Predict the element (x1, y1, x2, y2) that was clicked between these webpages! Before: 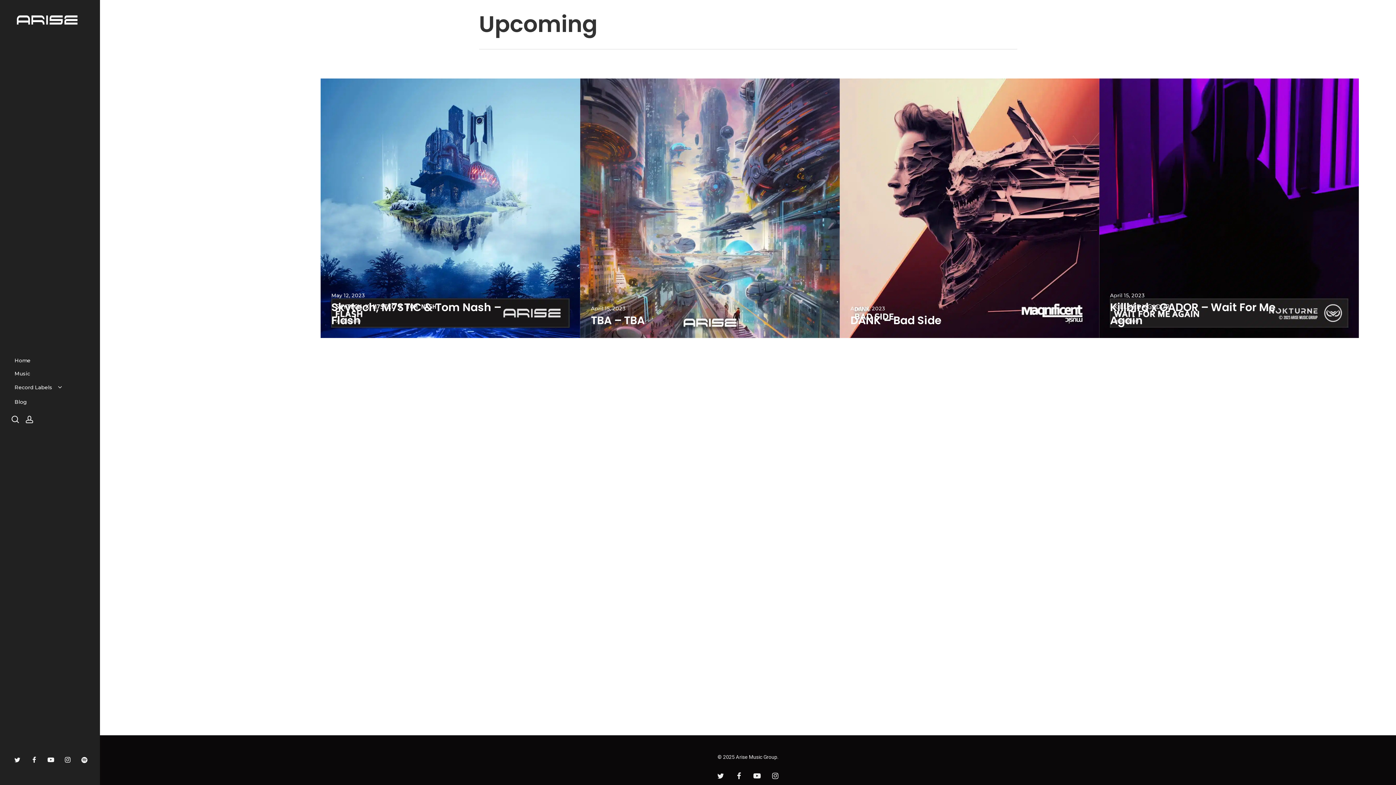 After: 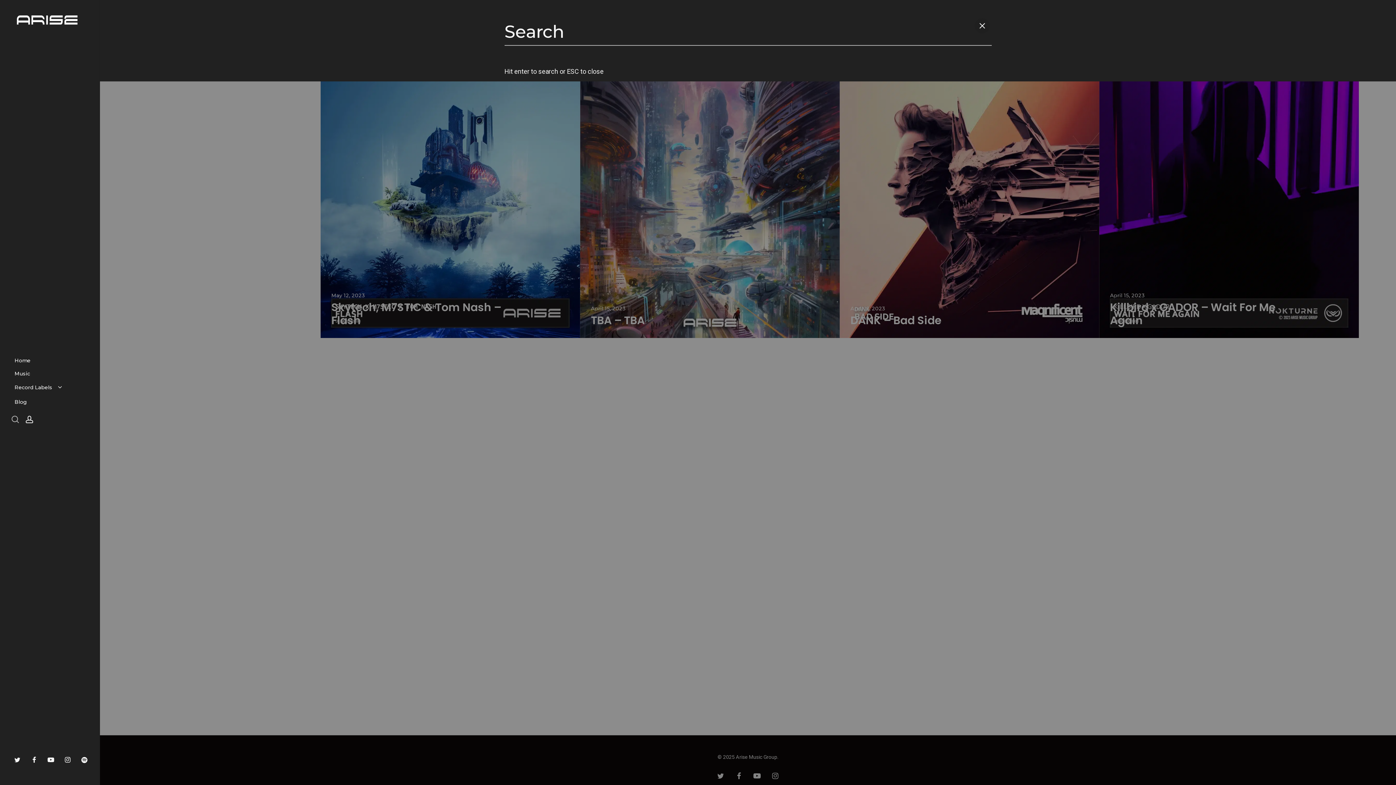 Action: label: search bbox: (10, 416, 19, 423)